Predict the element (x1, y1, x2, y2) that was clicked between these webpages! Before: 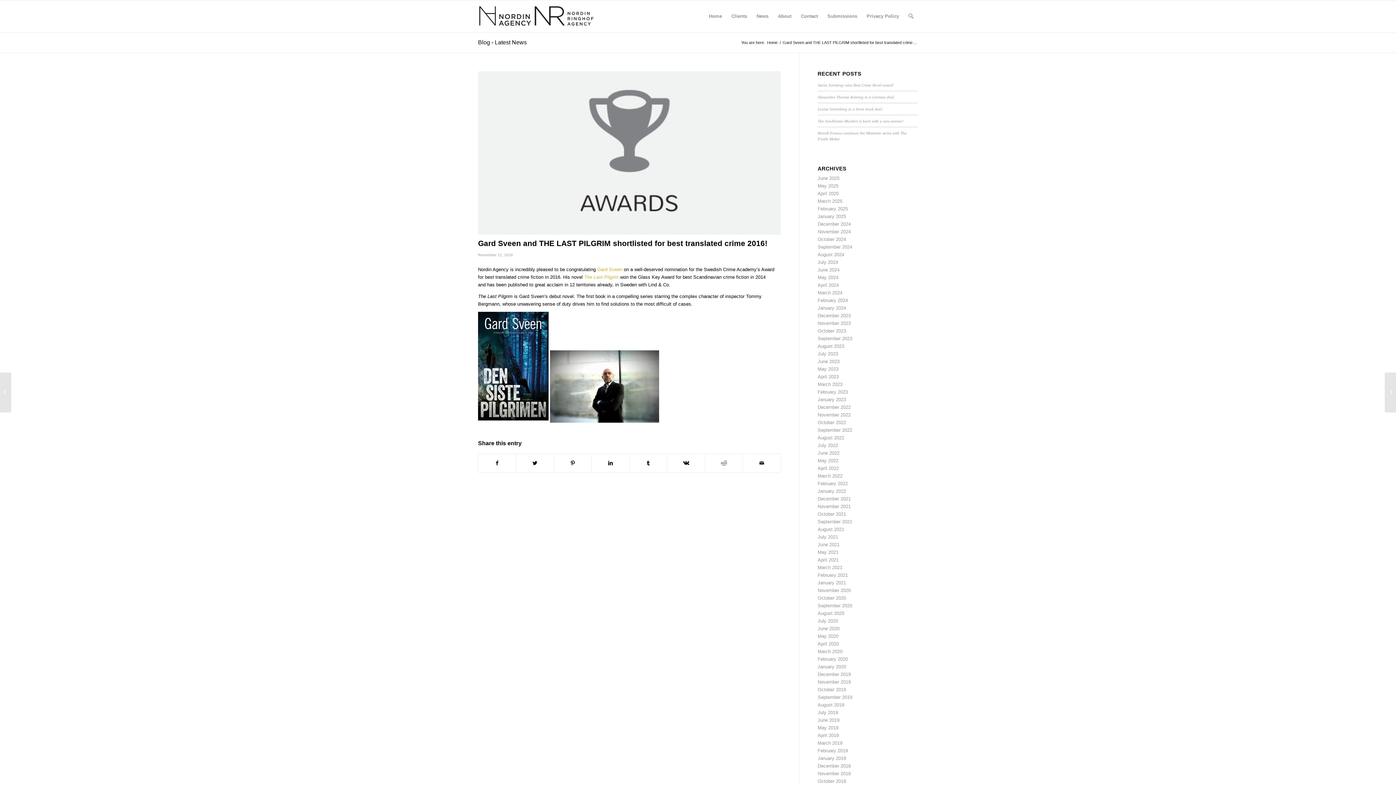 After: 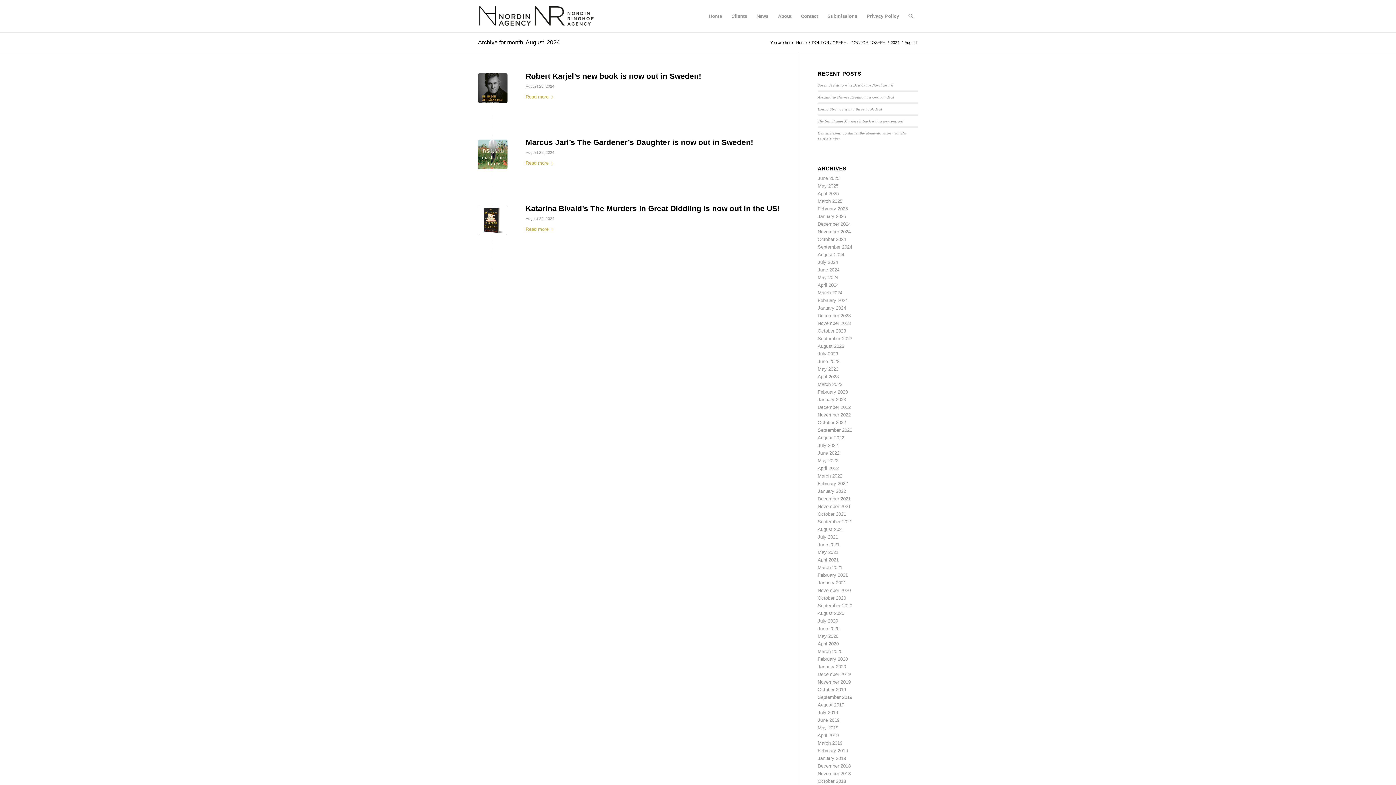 Action: label: August 2024 bbox: (817, 252, 844, 257)